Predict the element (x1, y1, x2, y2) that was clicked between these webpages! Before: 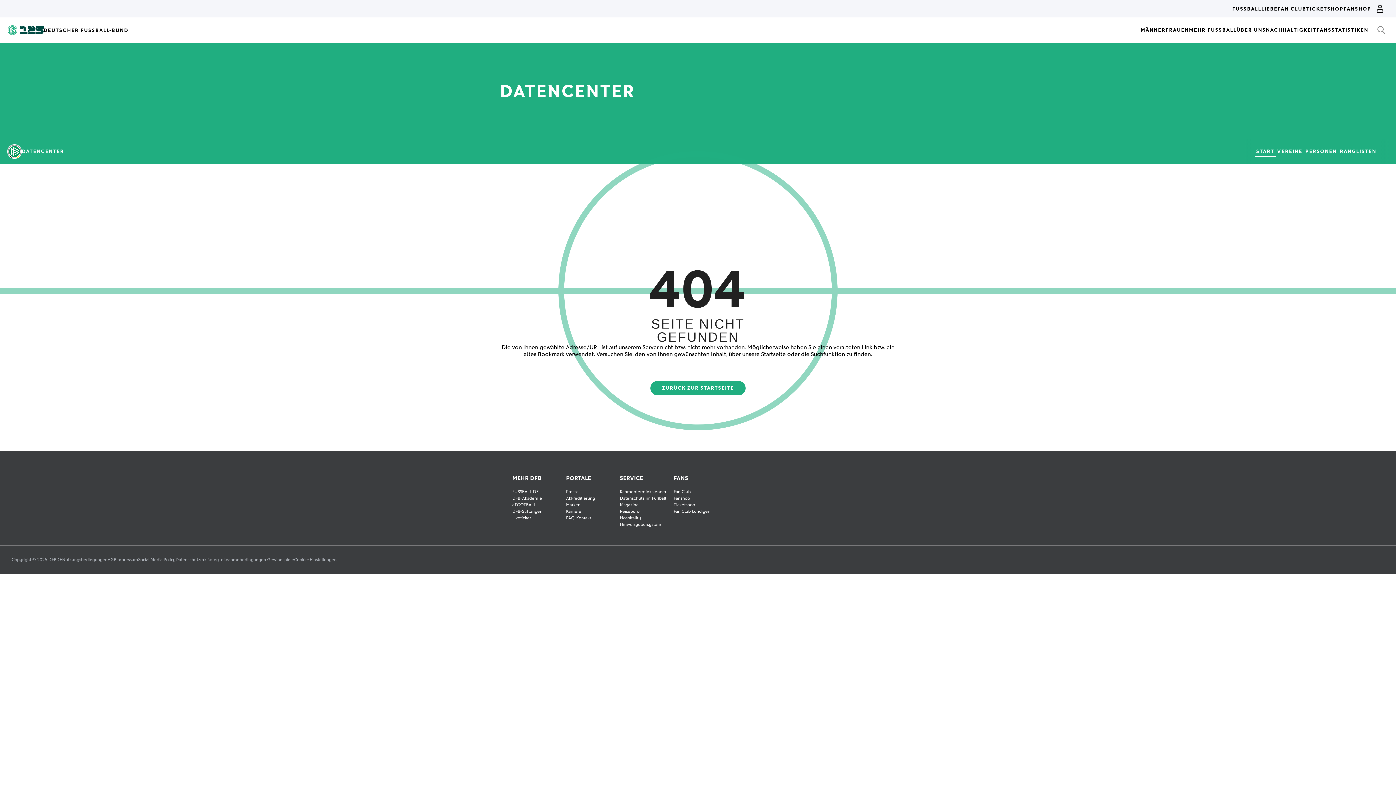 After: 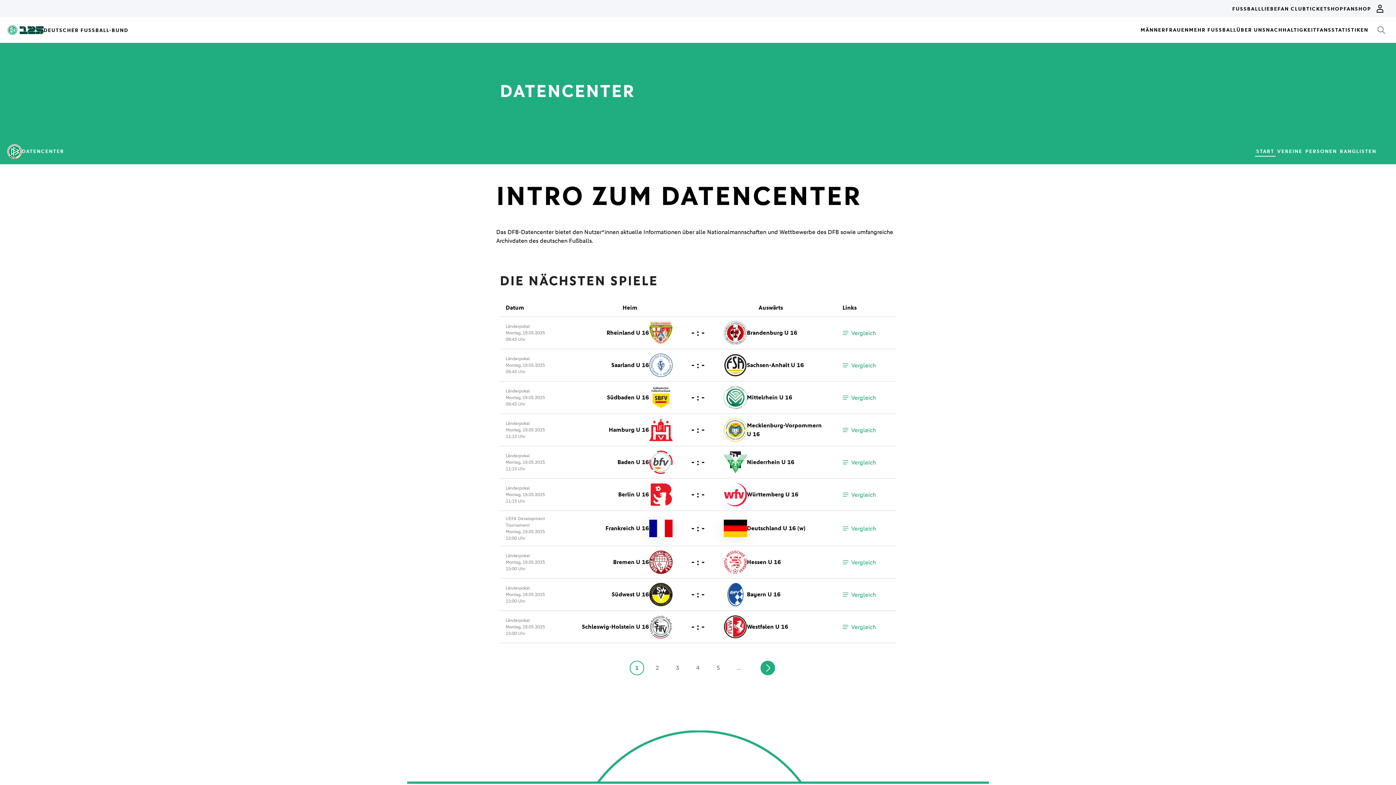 Action: label: ZURÜCK ZUR STARTSEITE bbox: (650, 381, 745, 395)